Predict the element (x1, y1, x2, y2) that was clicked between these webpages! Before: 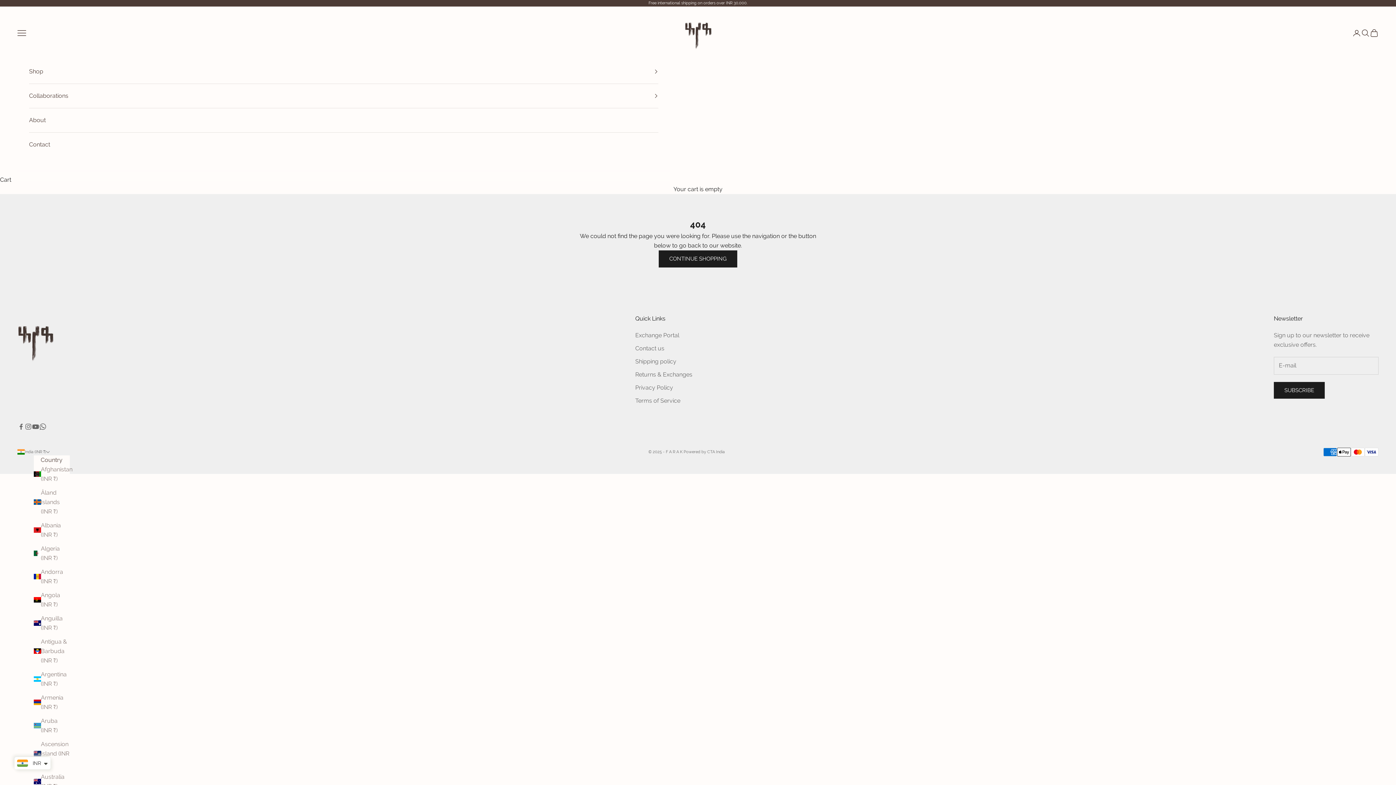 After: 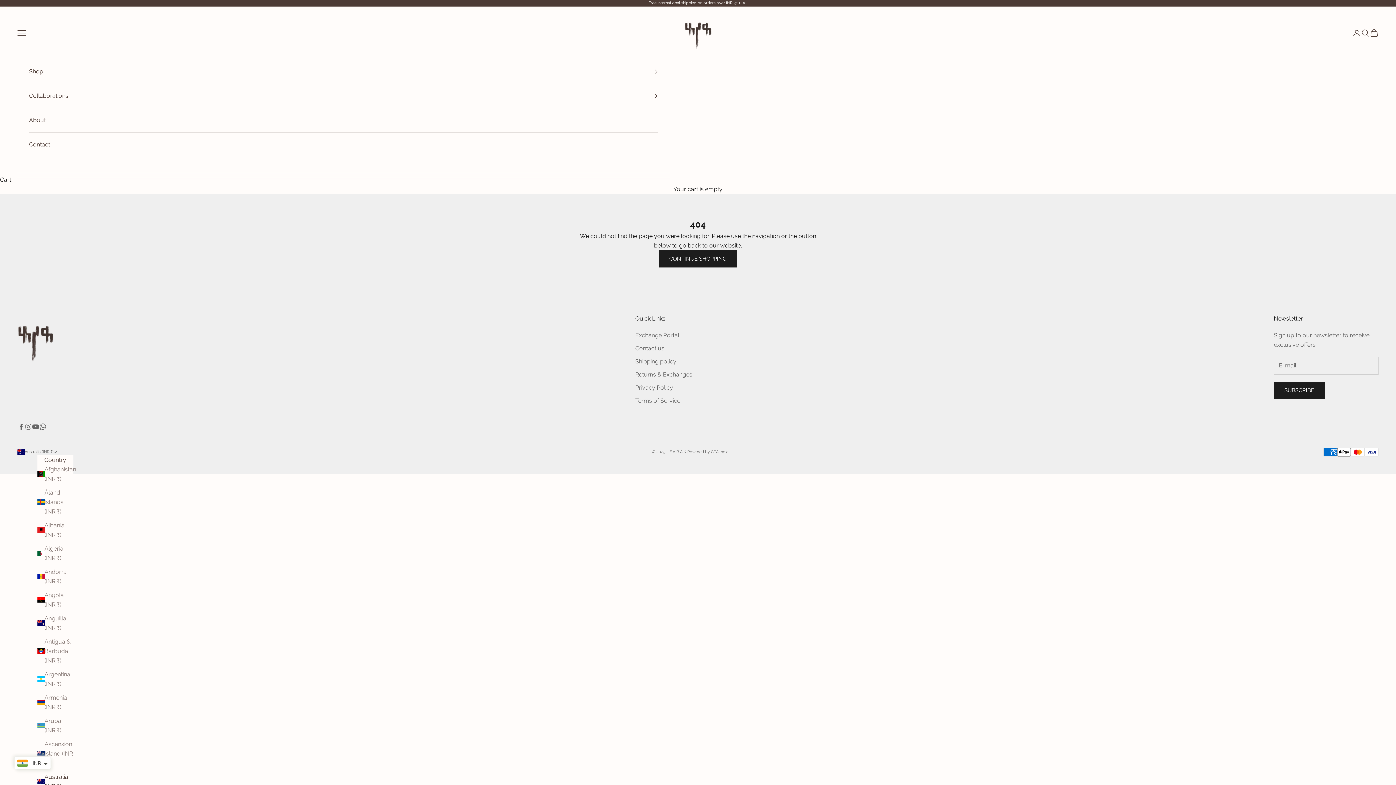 Action: bbox: (33, 772, 69, 791) label: Australia (INR ₹)